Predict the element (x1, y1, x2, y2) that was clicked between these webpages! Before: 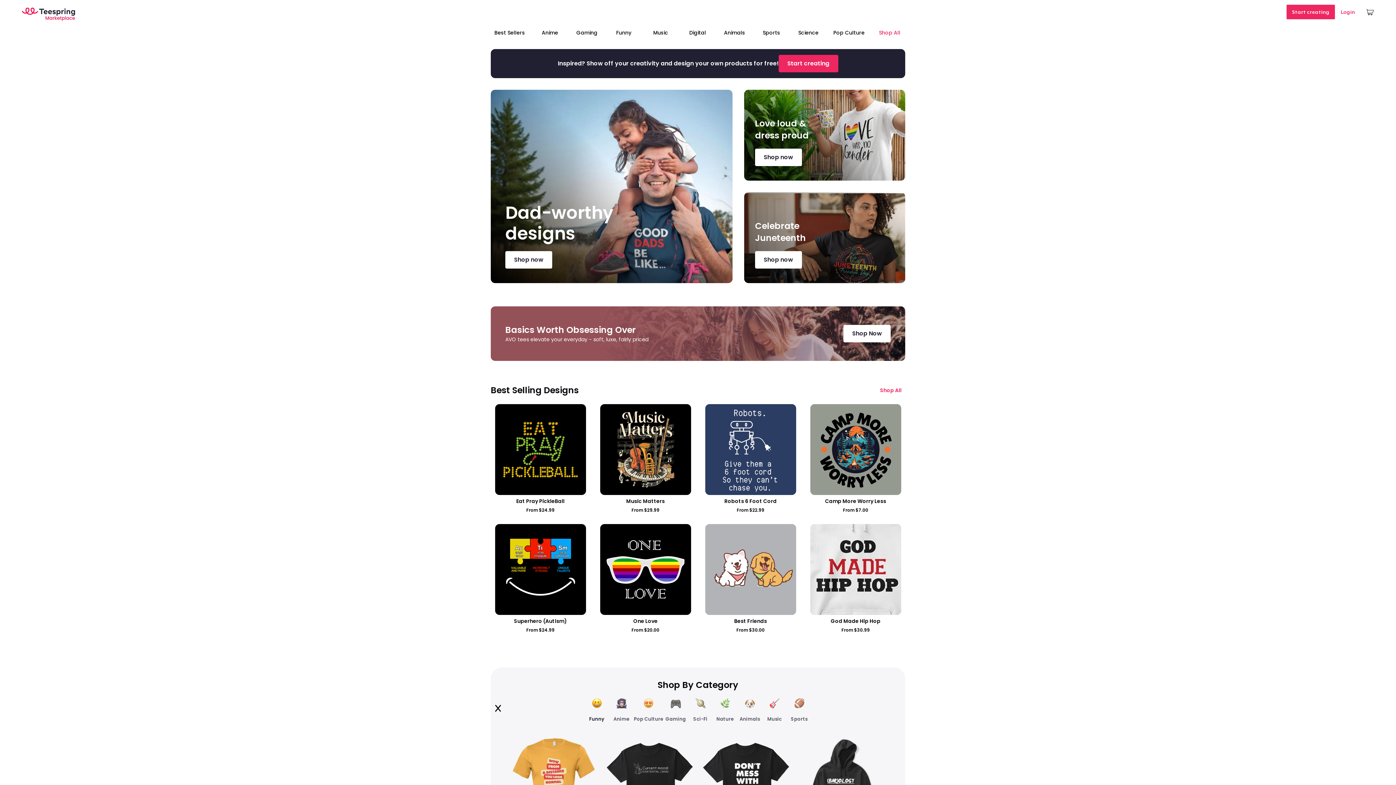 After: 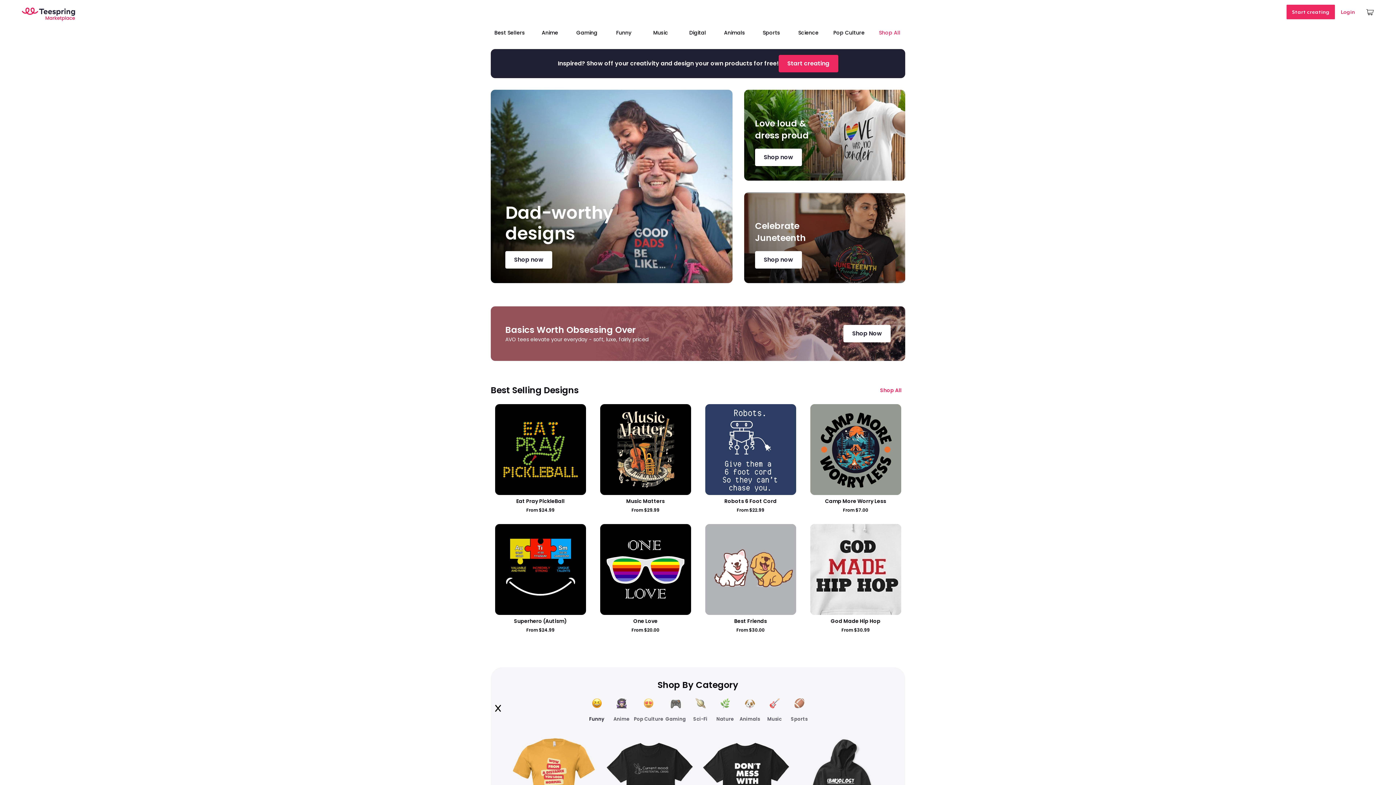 Action: bbox: (21, 1, 82, 25)